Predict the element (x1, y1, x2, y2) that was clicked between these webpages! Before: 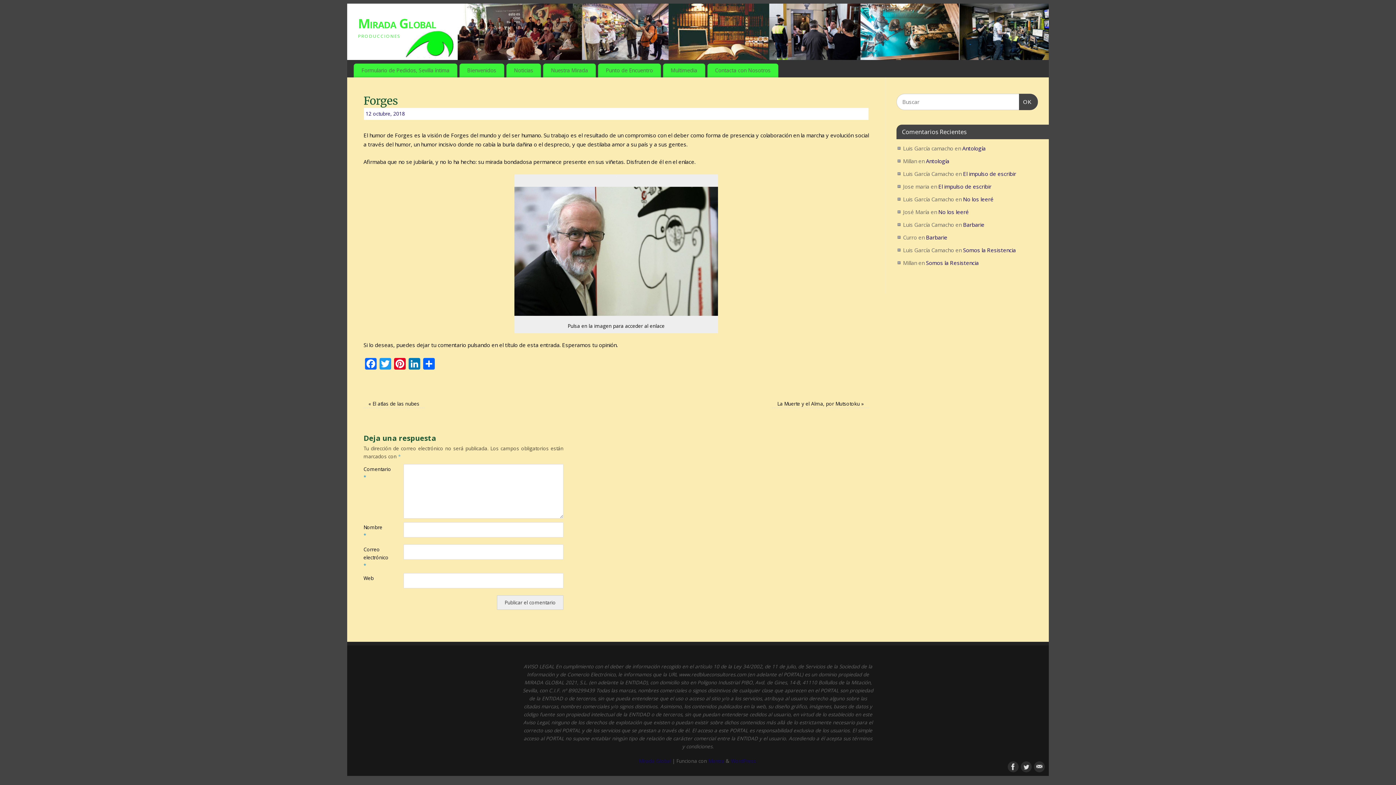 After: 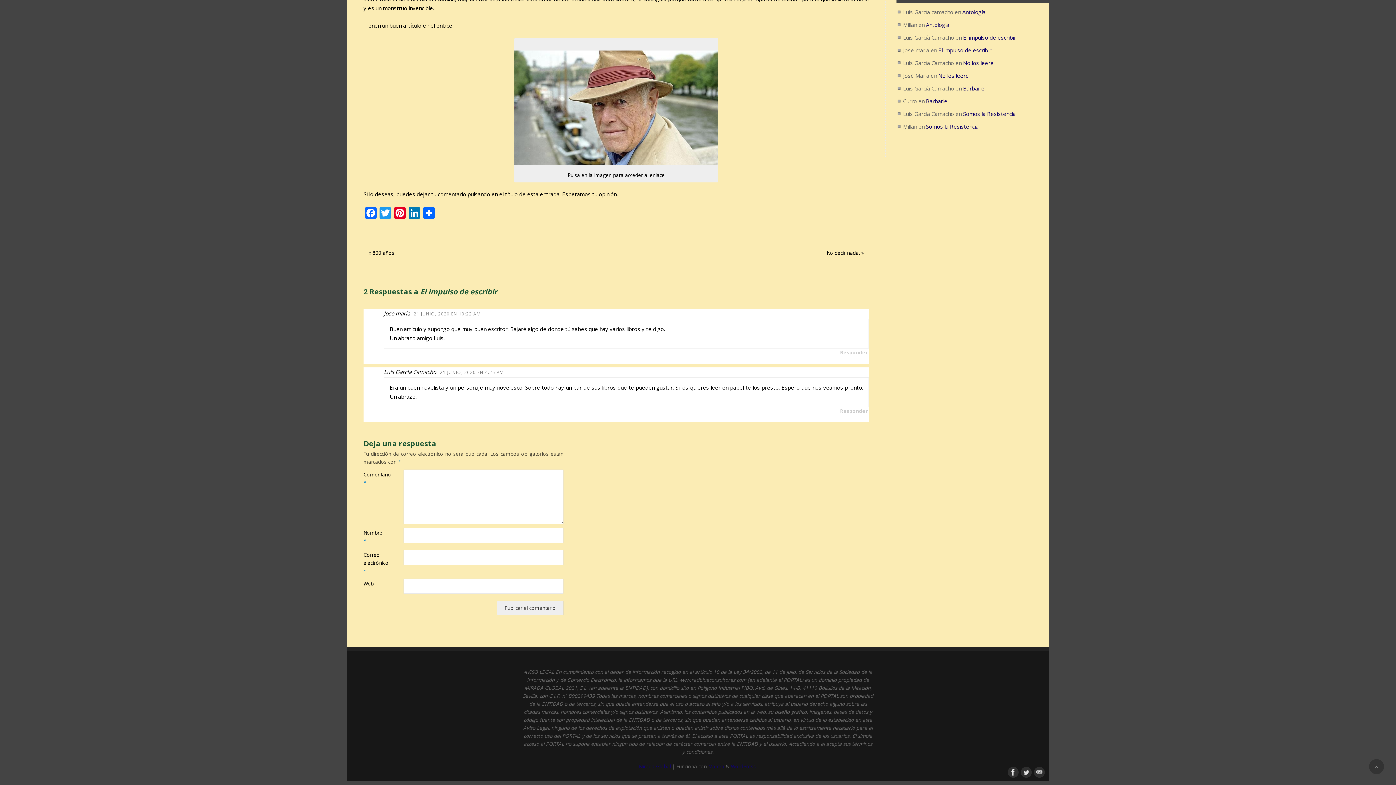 Action: bbox: (938, 183, 991, 190) label: El impulso de escribir